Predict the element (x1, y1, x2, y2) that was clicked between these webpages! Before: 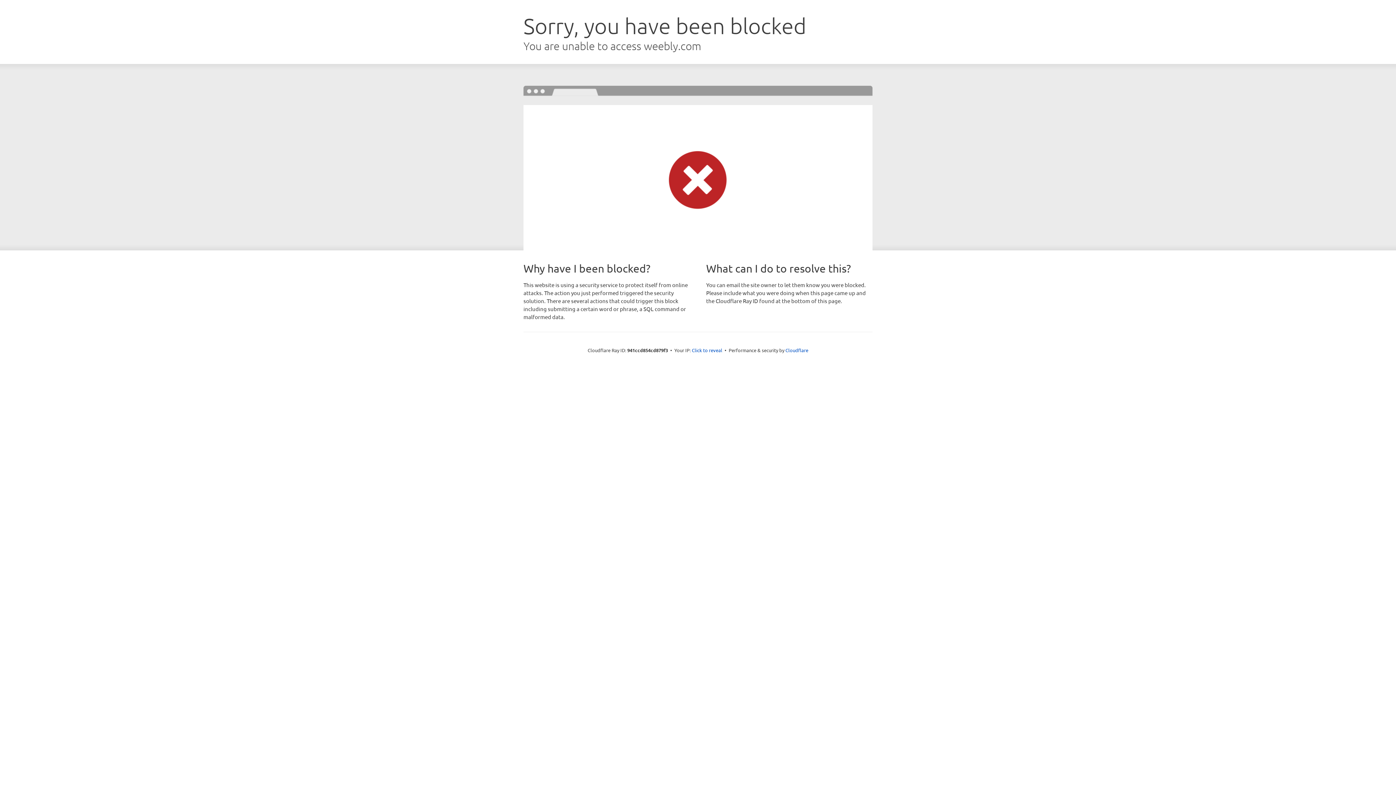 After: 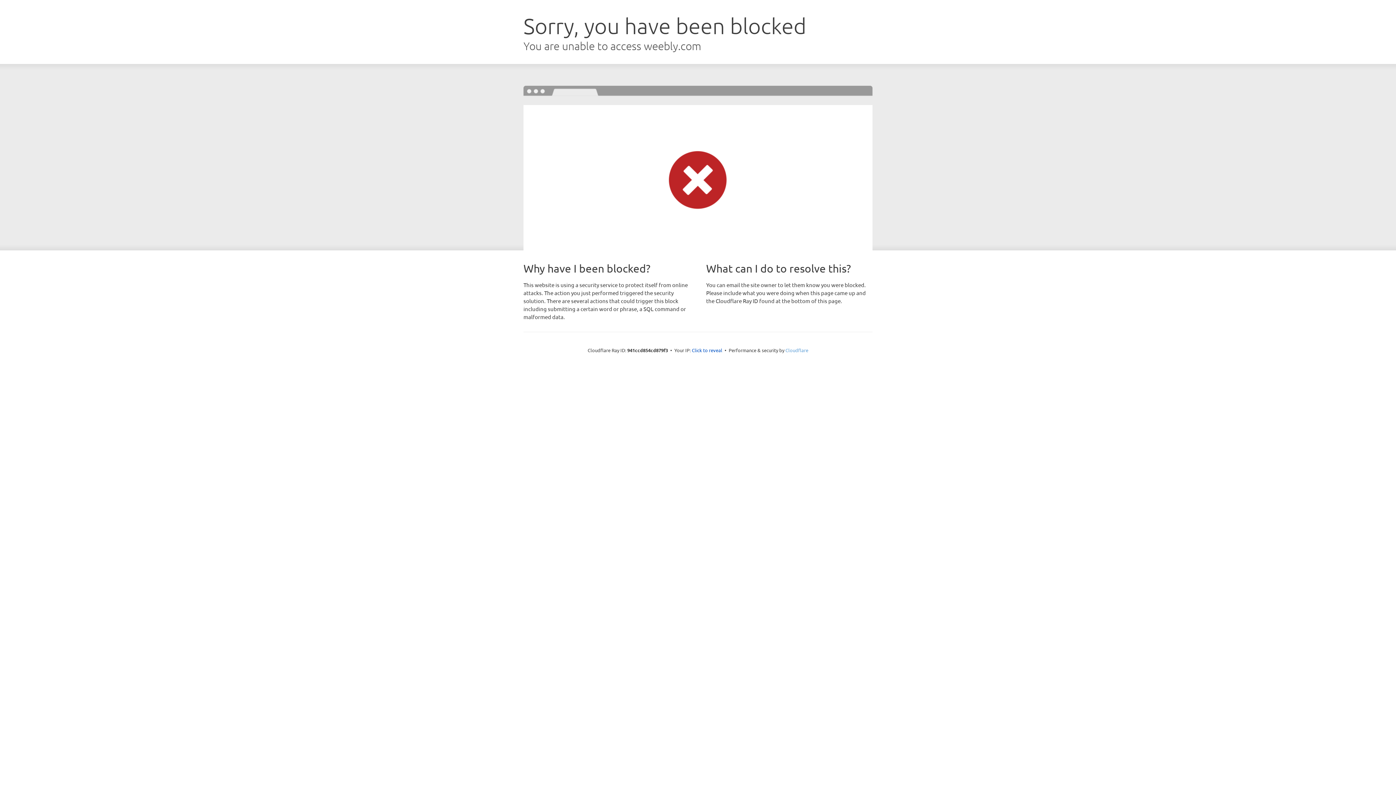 Action: bbox: (785, 347, 808, 353) label: Cloudflare